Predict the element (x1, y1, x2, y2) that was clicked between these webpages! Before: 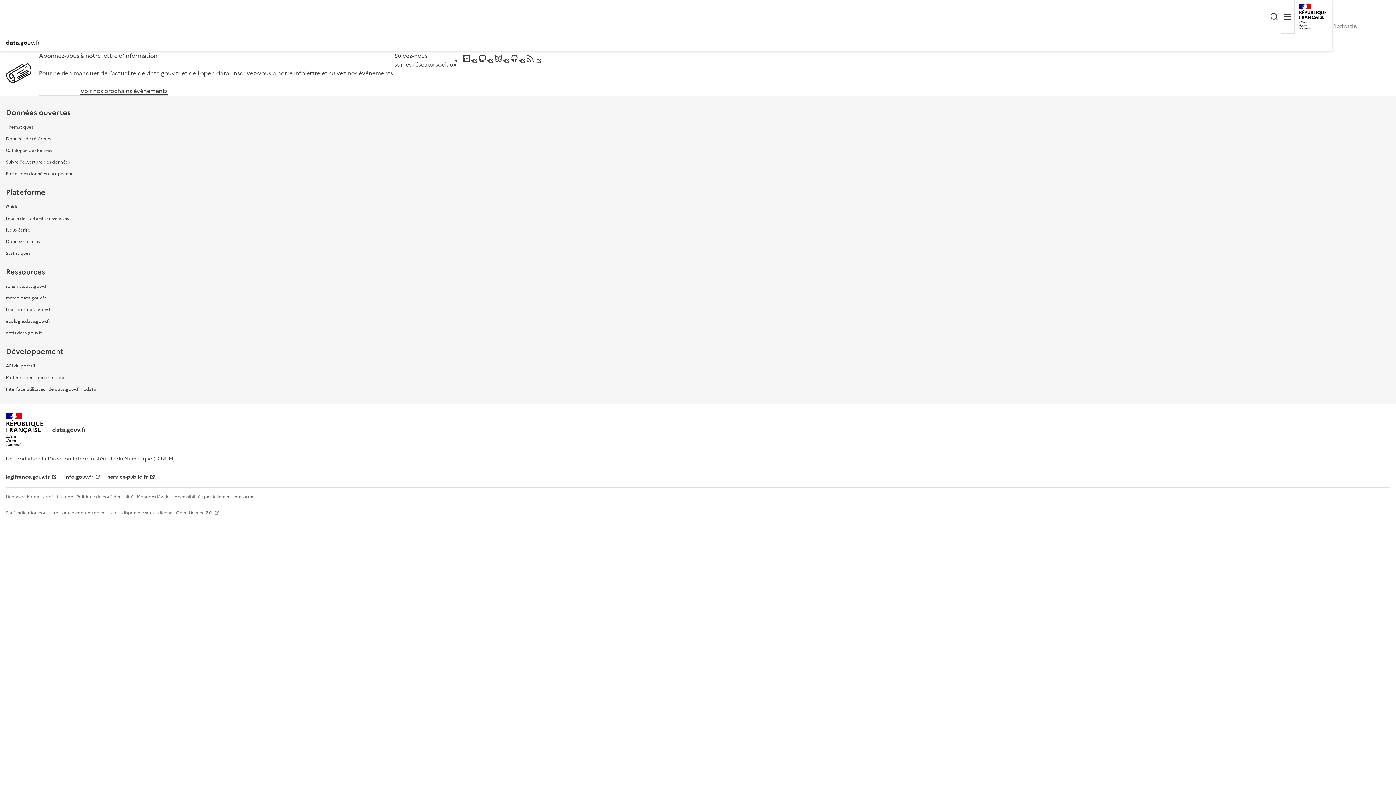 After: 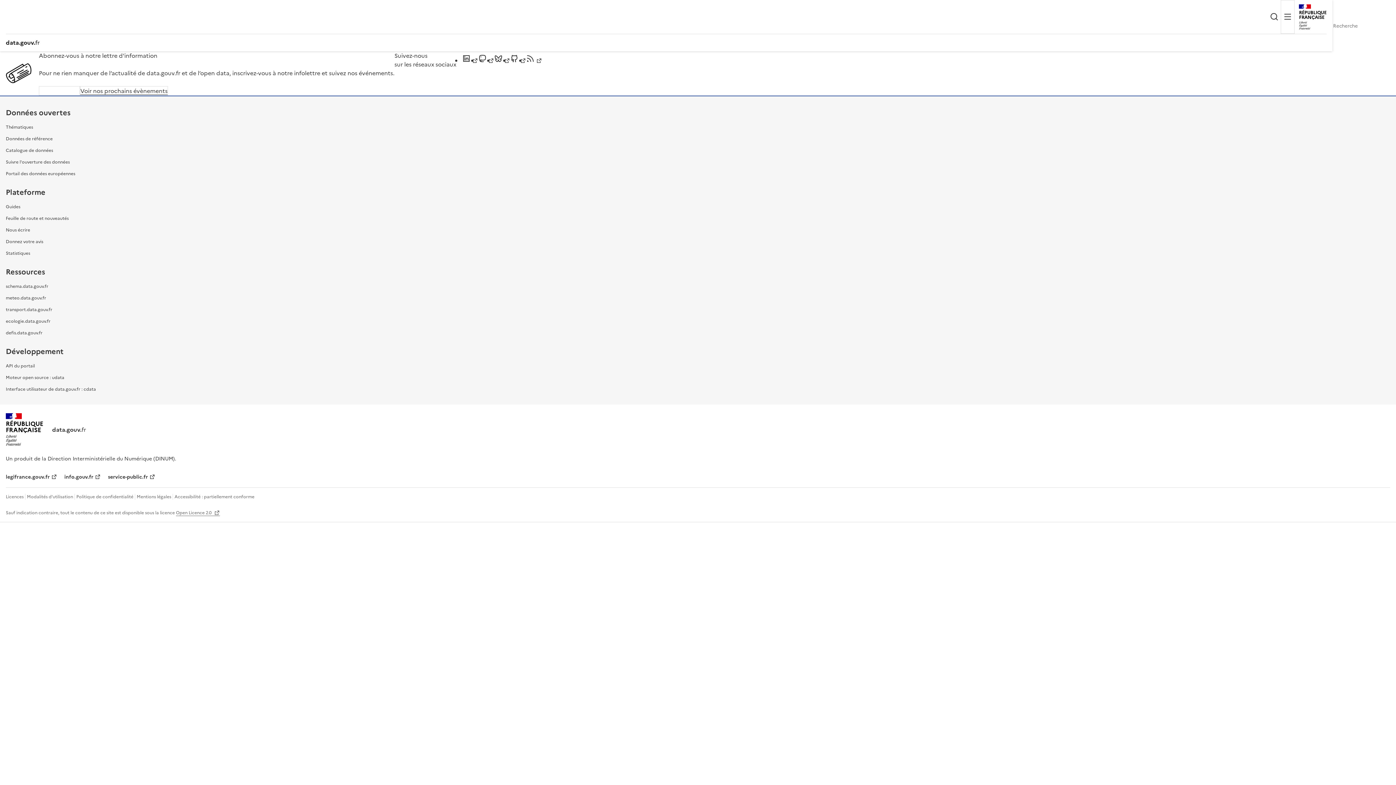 Action: bbox: (526, 56, 542, 64)